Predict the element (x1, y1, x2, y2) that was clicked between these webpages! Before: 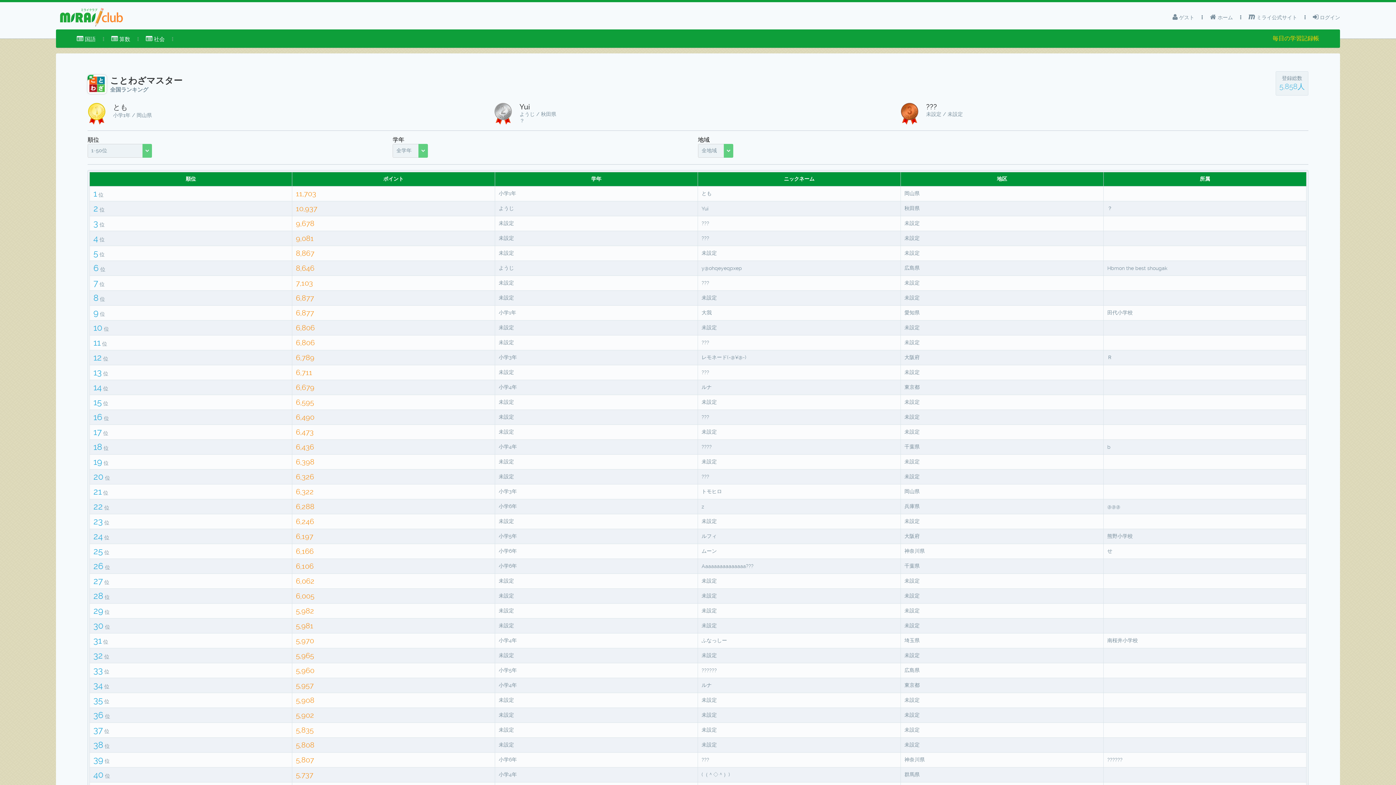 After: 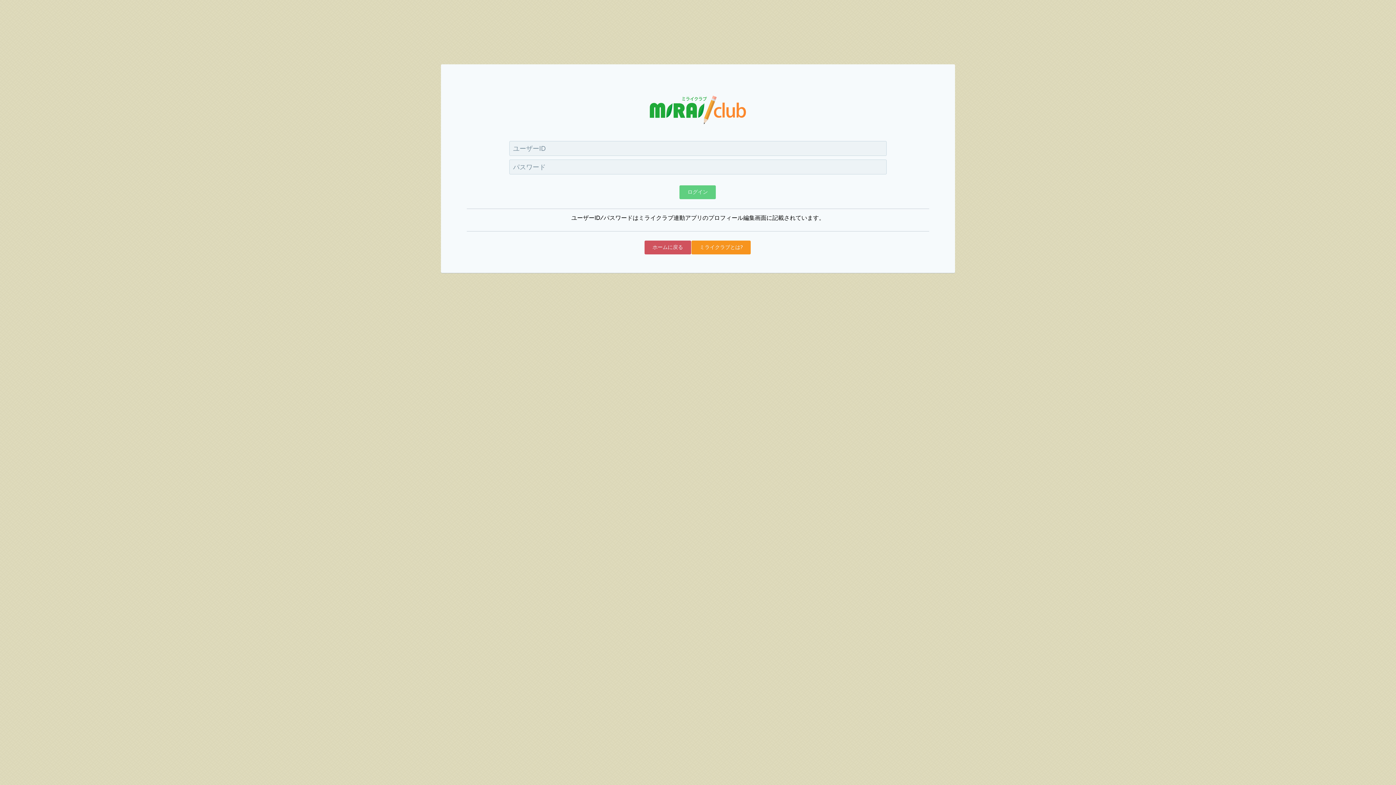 Action: label:  ログイン bbox: (1313, 10, 1340, 24)